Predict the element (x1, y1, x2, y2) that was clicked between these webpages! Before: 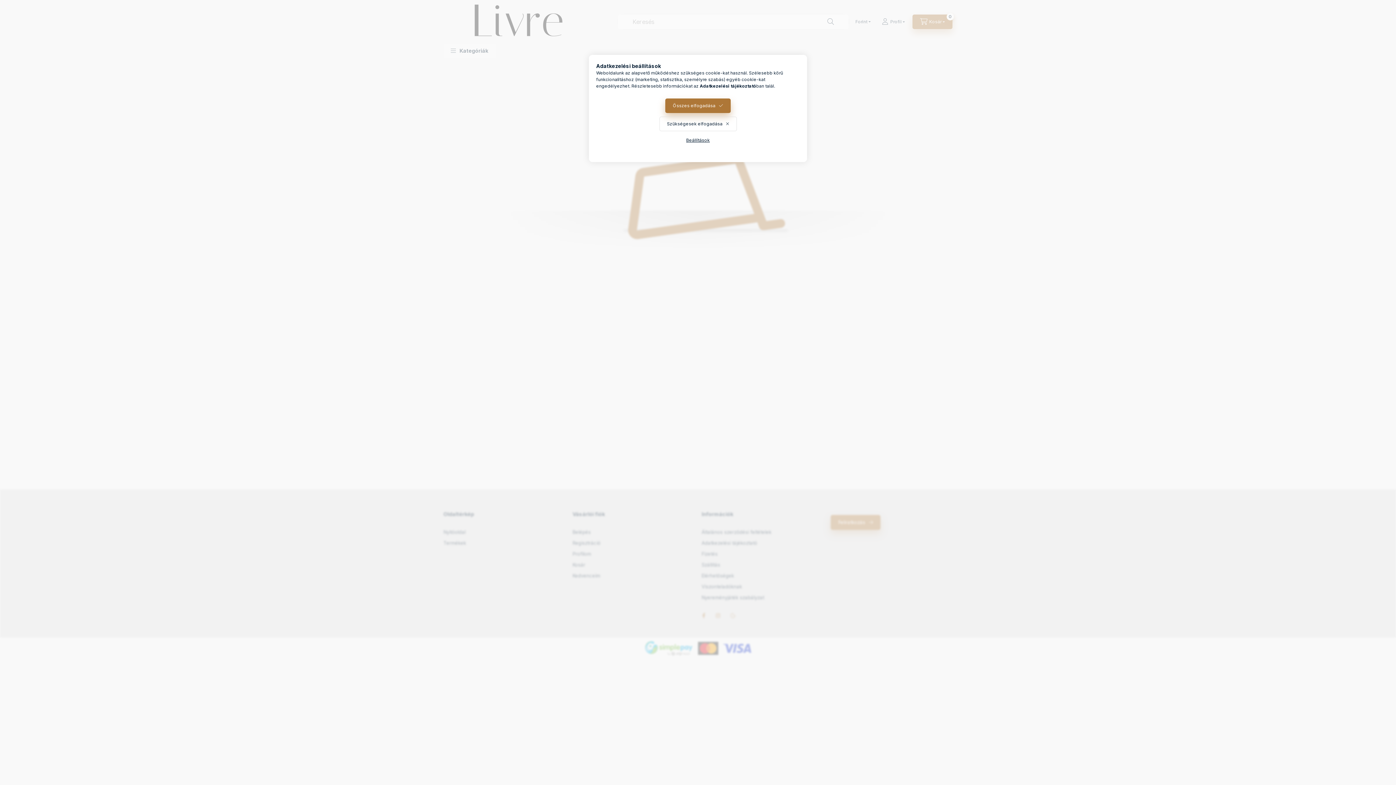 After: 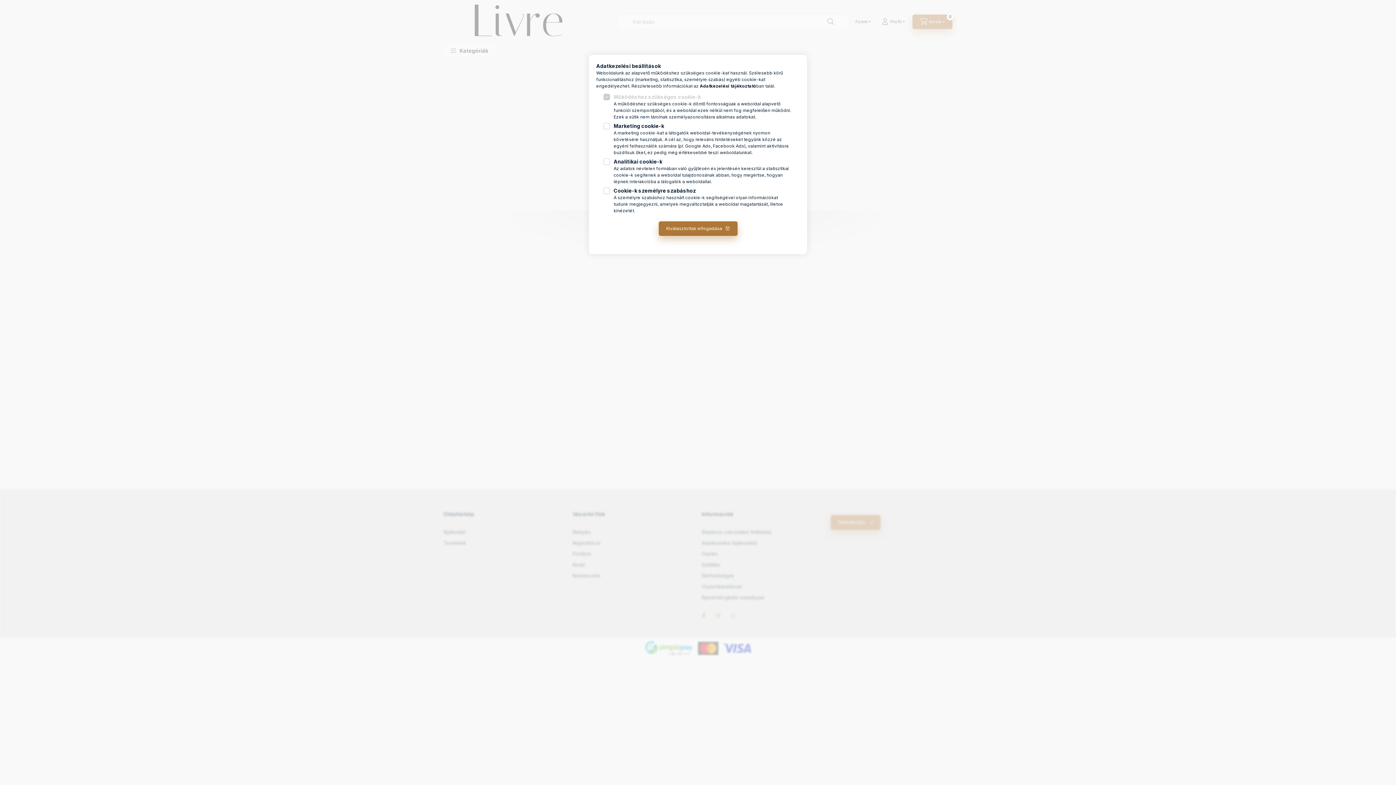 Action: label: Beállítások bbox: (678, 133, 717, 147)